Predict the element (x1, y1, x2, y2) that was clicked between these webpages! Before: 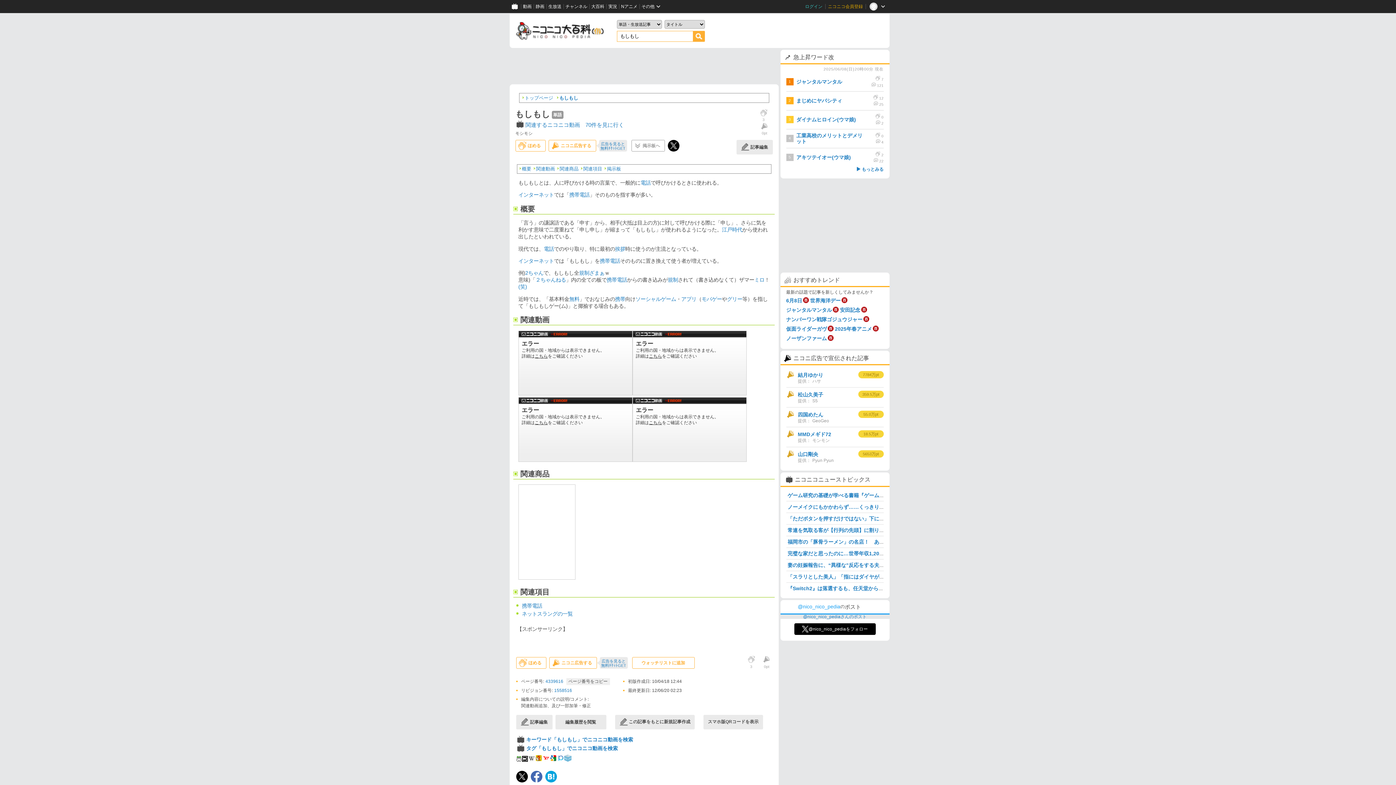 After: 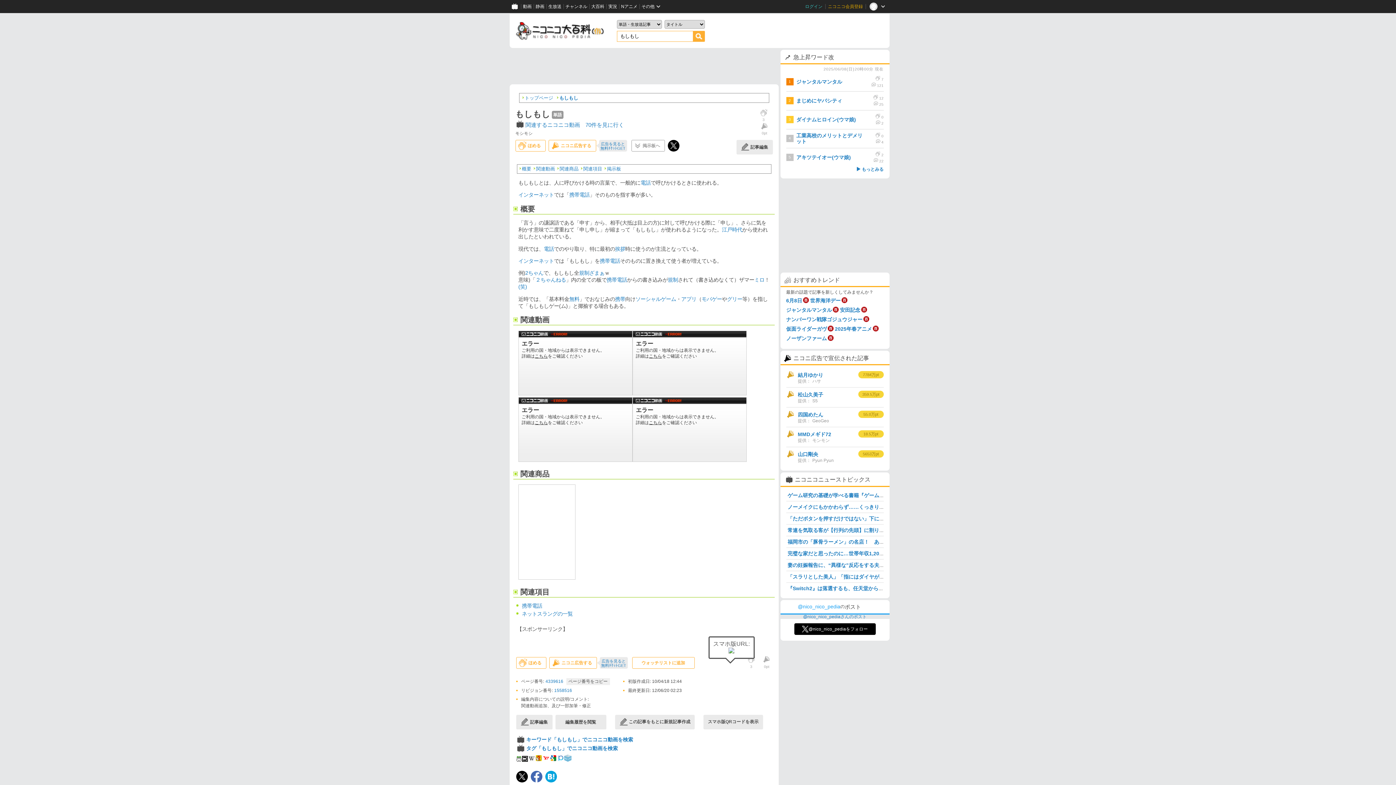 Action: label: スマホ版QRコードを表示 bbox: (703, 715, 763, 729)